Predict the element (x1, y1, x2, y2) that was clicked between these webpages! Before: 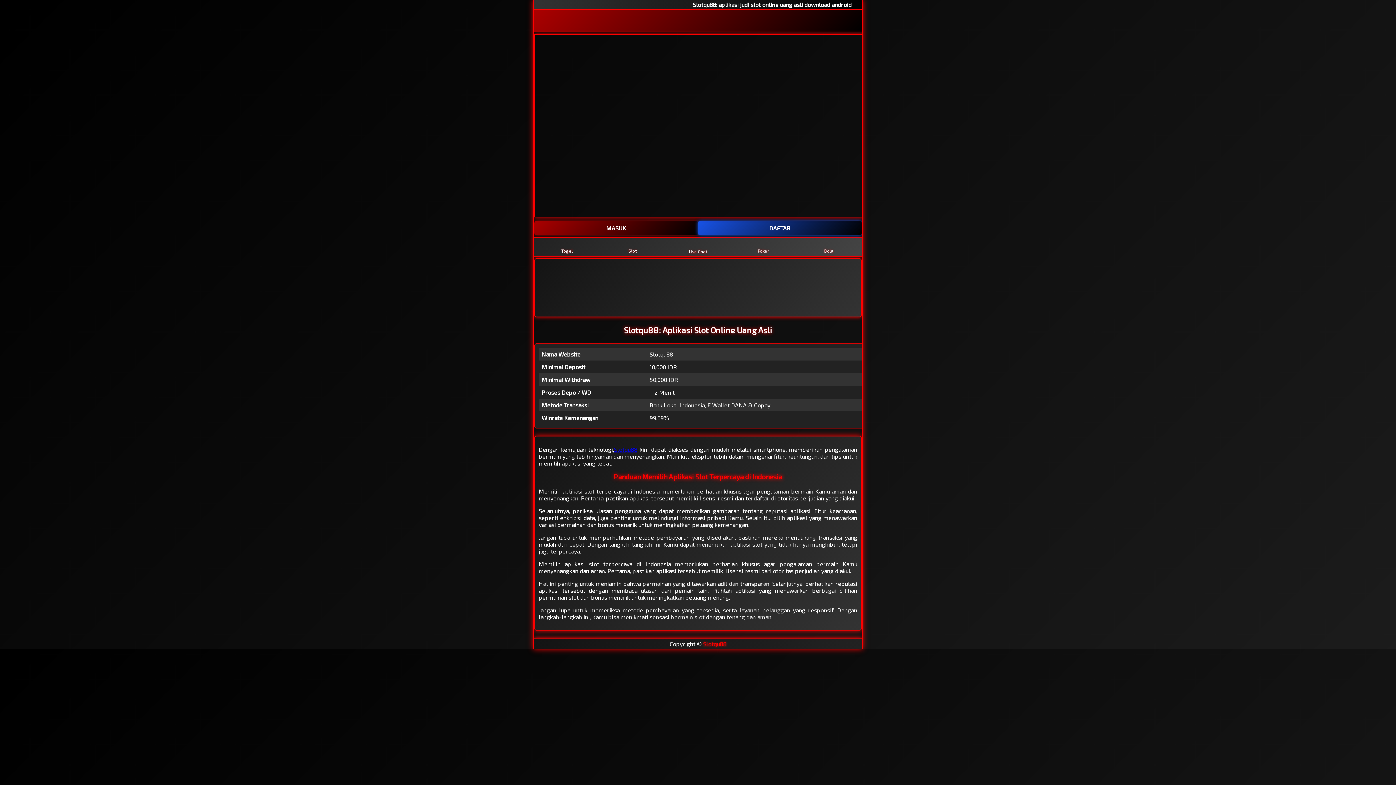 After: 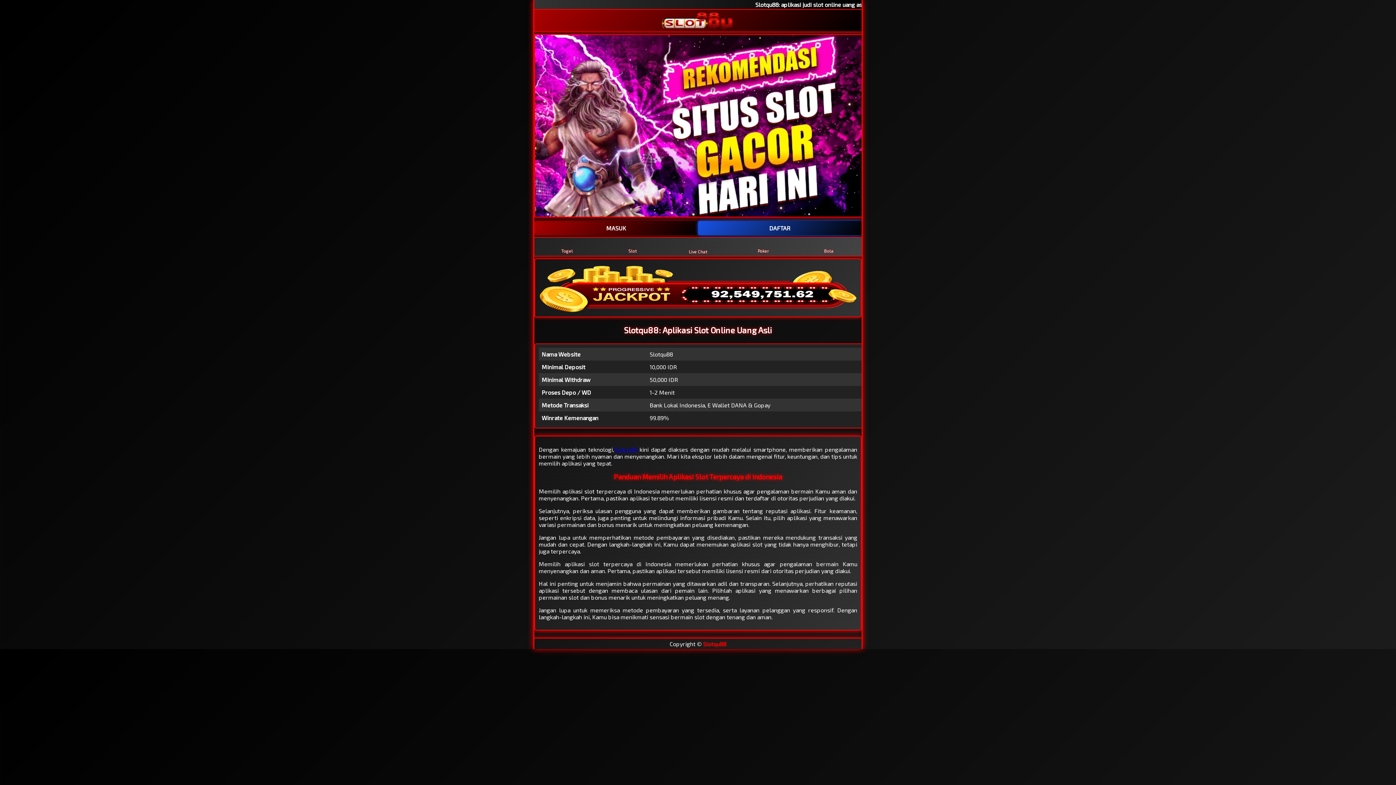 Action: bbox: (703, 640, 726, 647) label: Slotqu88